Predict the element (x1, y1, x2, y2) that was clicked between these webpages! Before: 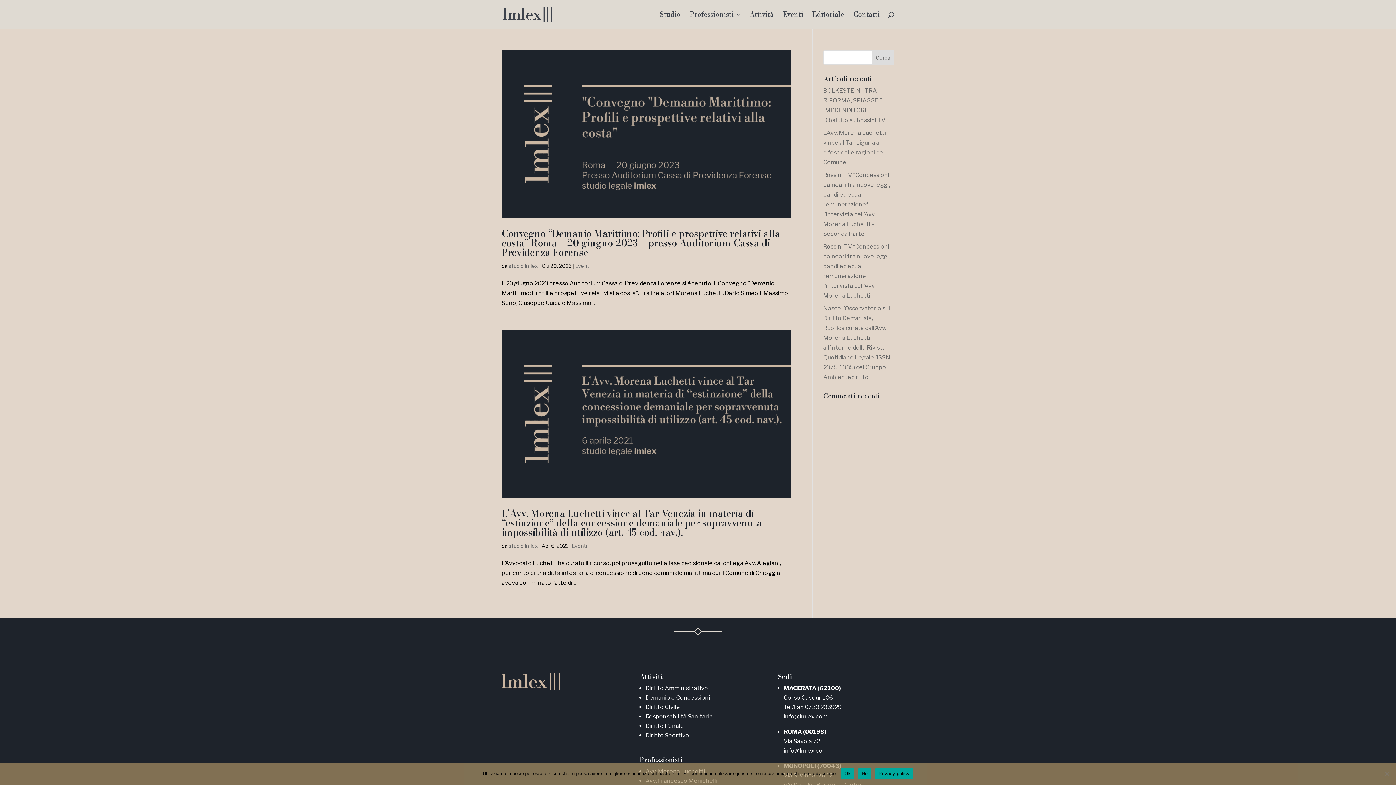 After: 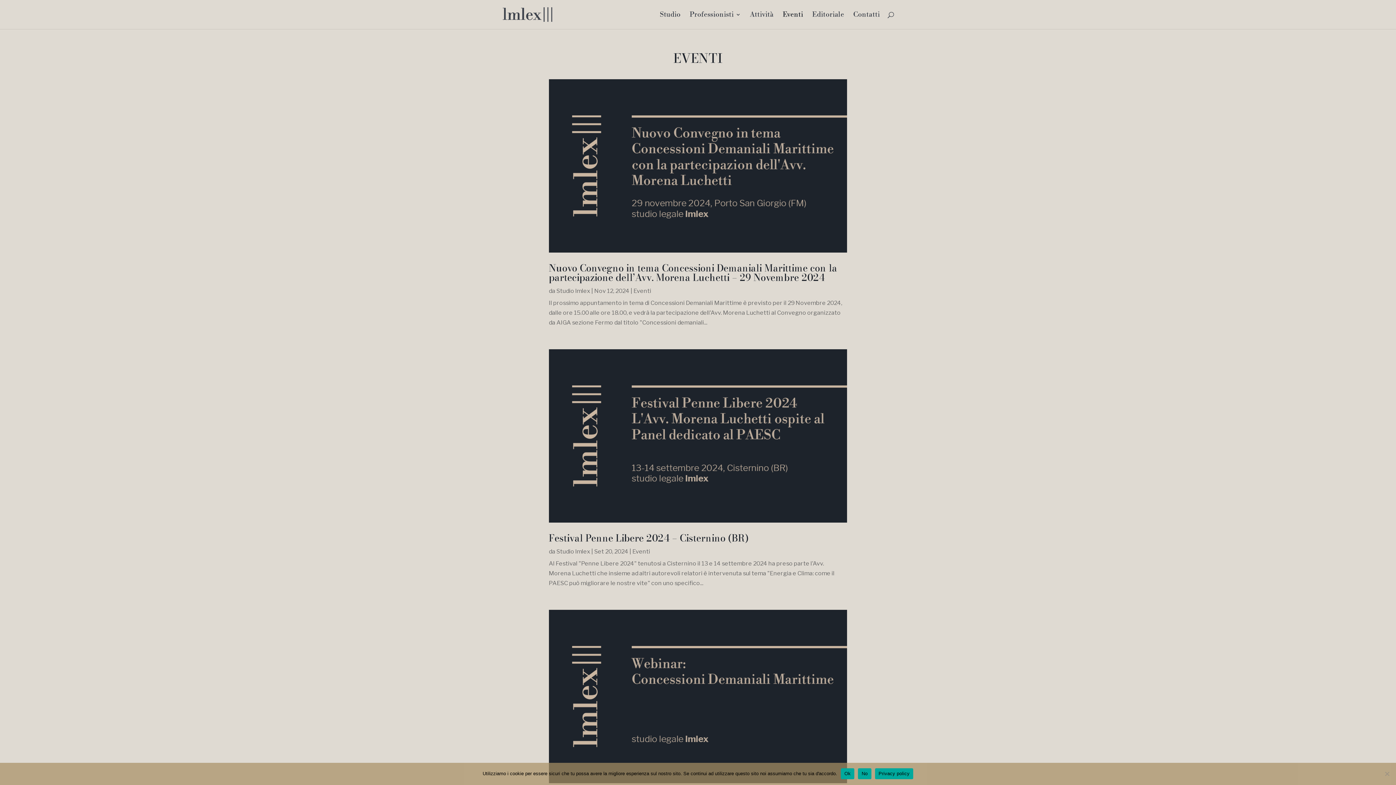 Action: label: Eventi bbox: (572, 542, 587, 548)